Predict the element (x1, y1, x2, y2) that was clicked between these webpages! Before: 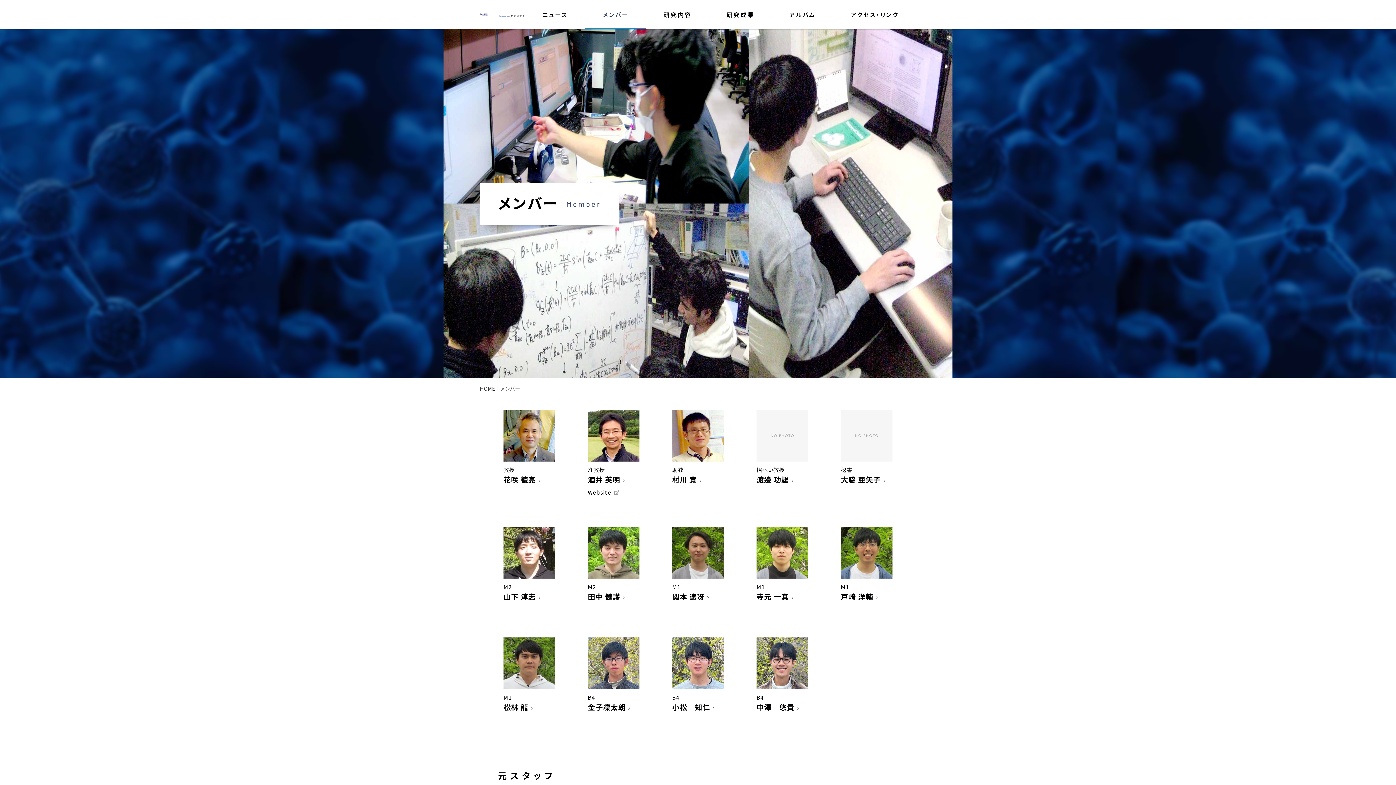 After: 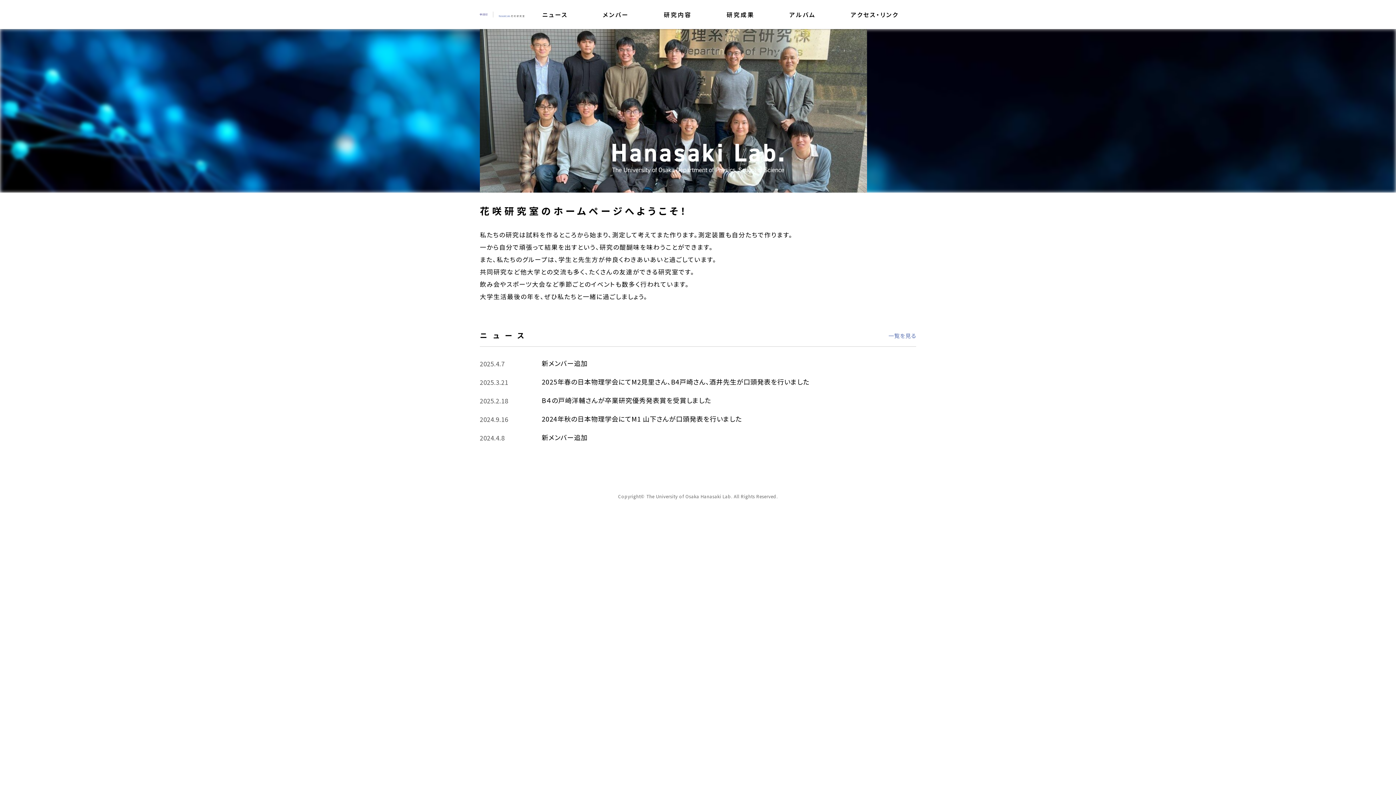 Action: bbox: (480, 385, 495, 392) label: HOME